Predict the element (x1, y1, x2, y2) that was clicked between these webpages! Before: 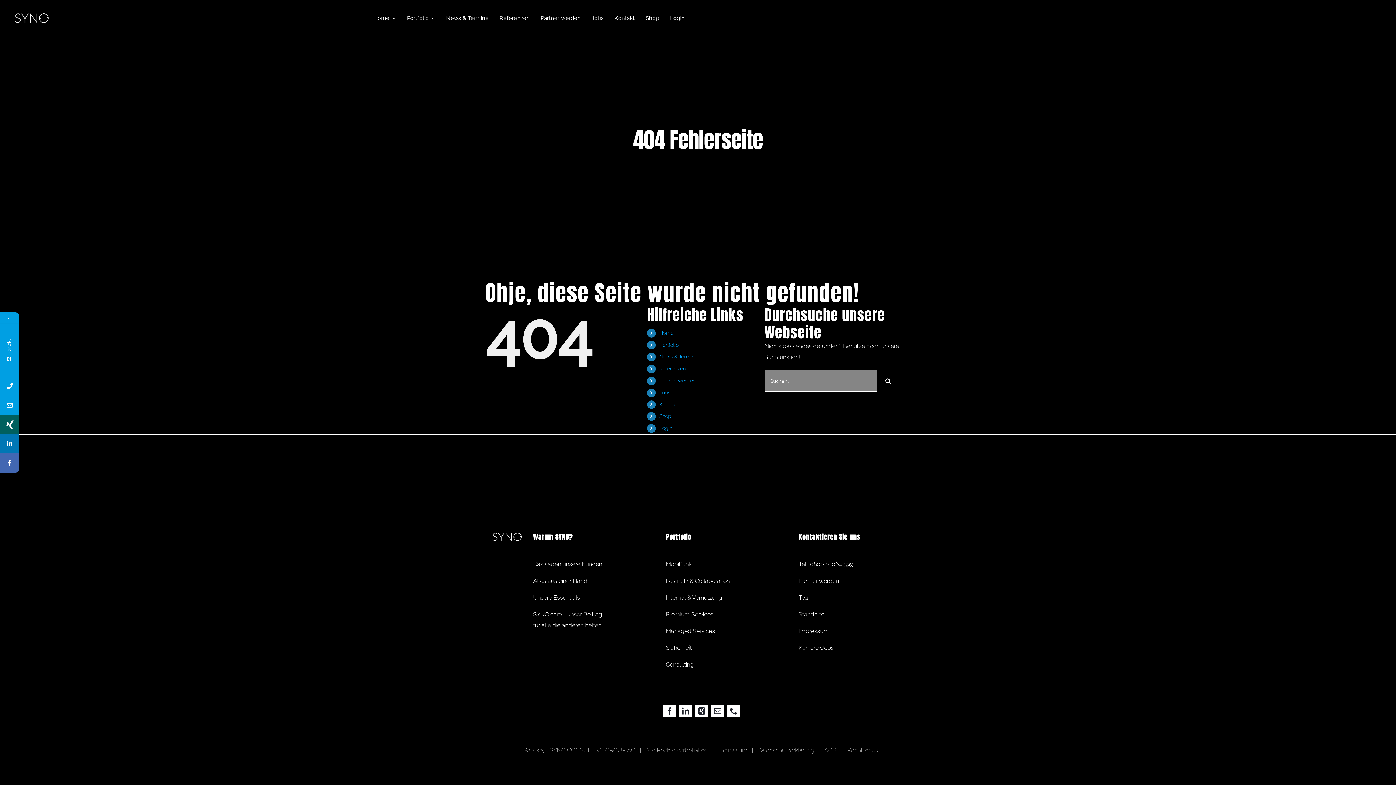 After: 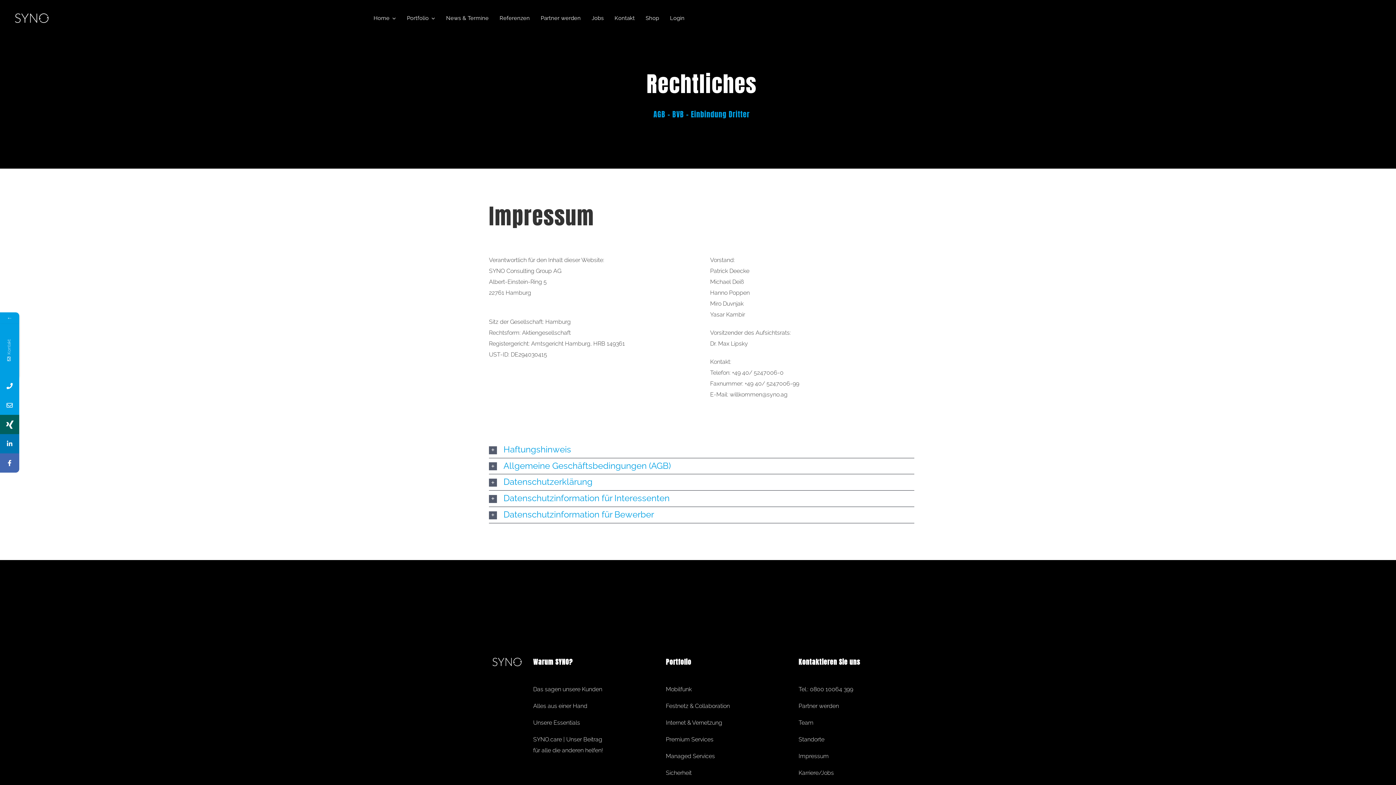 Action: label: Impressum   bbox: (717, 747, 750, 754)